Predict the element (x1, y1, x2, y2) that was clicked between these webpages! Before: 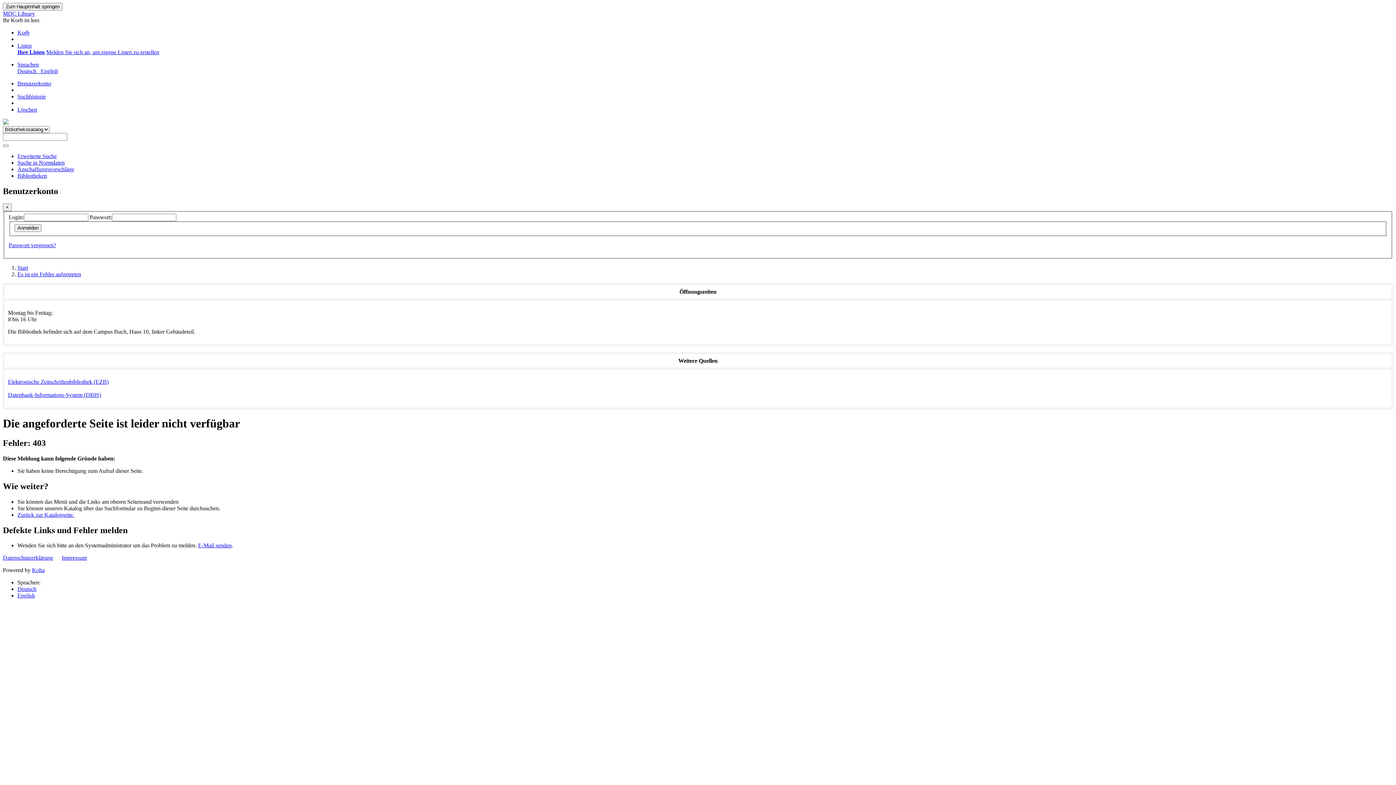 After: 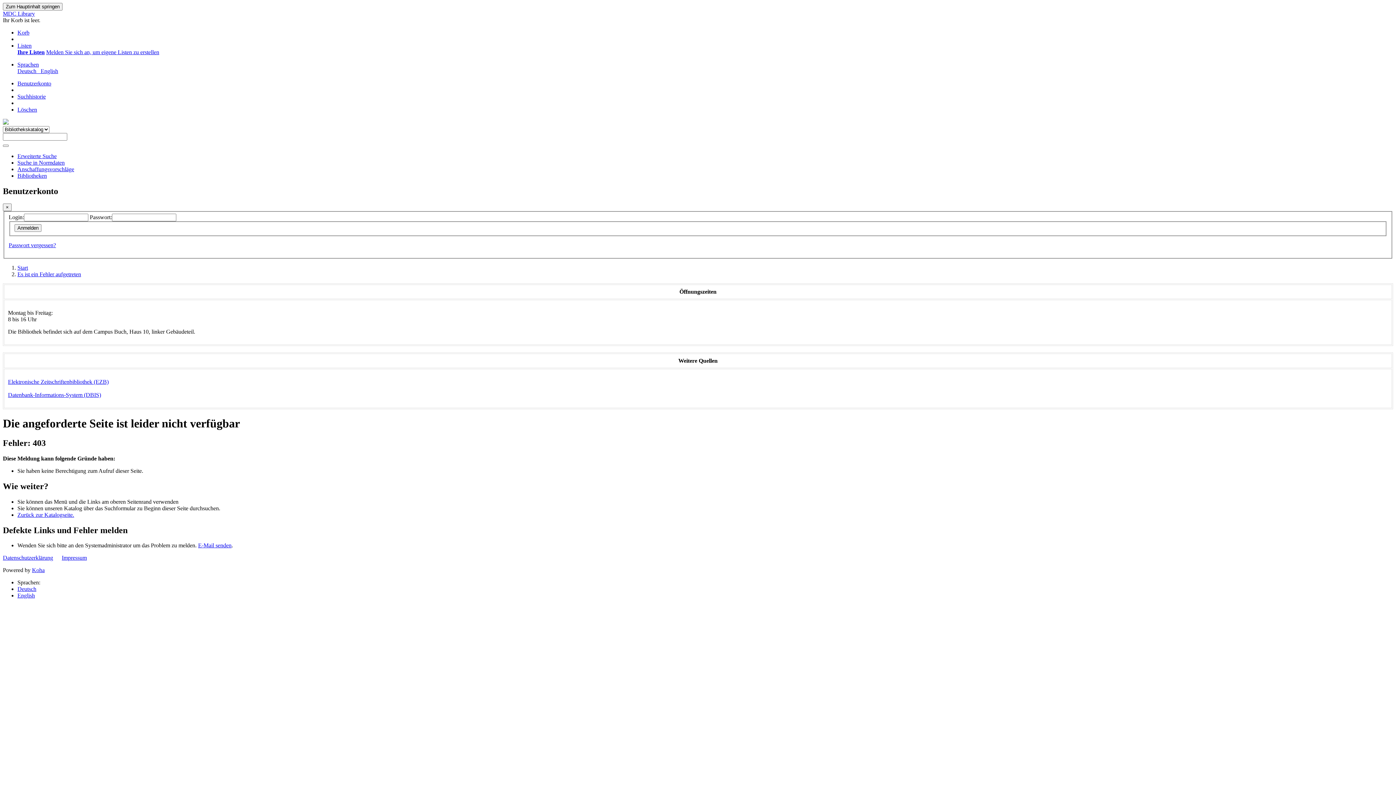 Action: bbox: (17, 29, 29, 35) label: Korb